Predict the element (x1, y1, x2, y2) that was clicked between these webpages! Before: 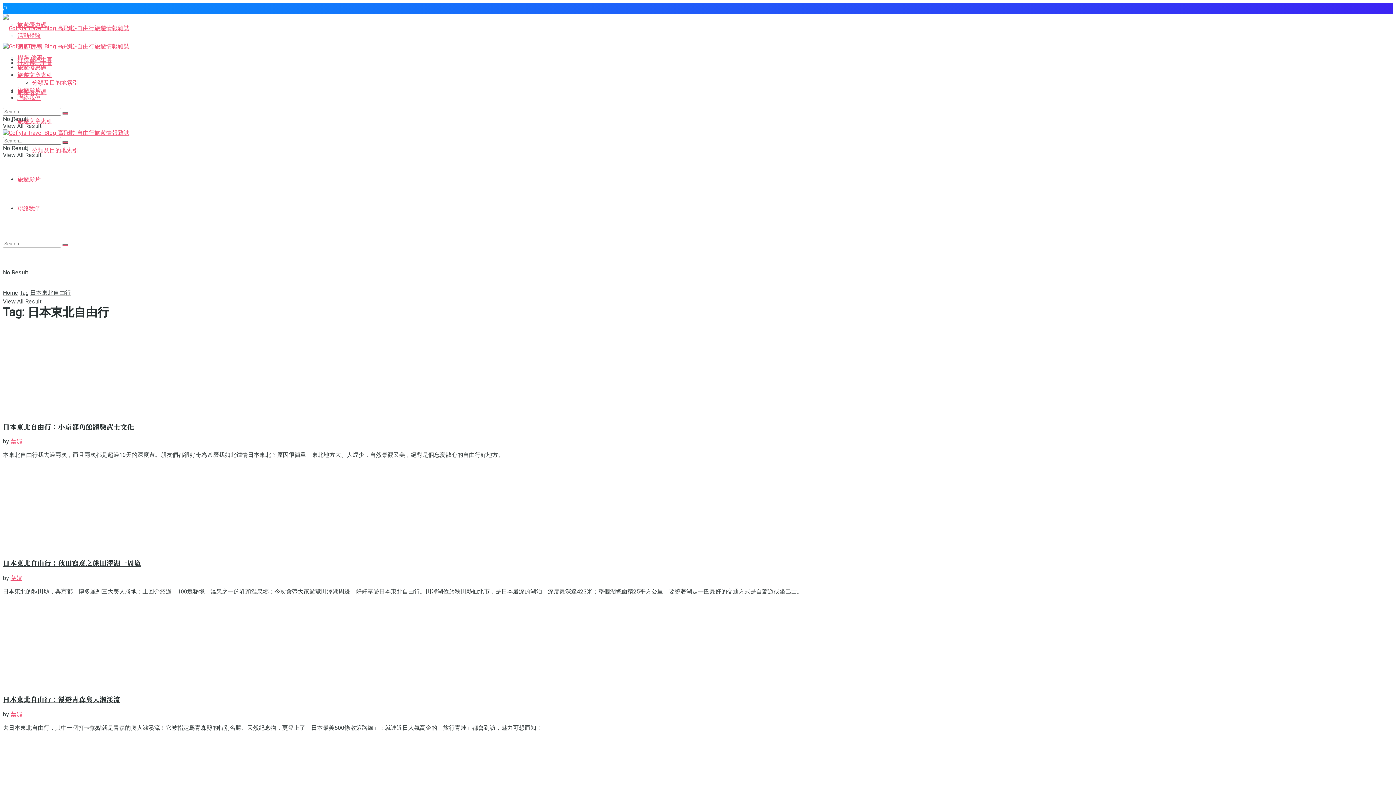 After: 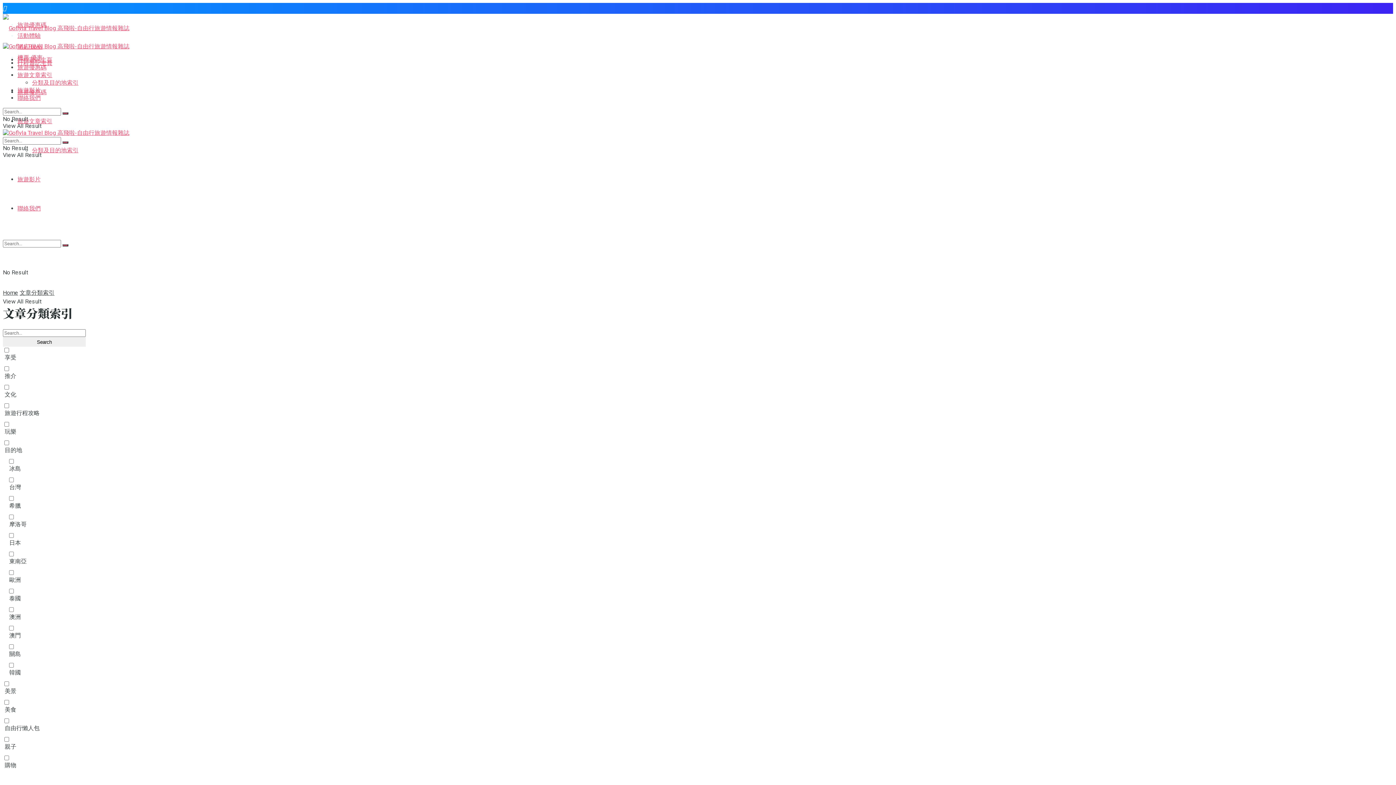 Action: bbox: (32, 146, 78, 153) label: 分類及目的地索引